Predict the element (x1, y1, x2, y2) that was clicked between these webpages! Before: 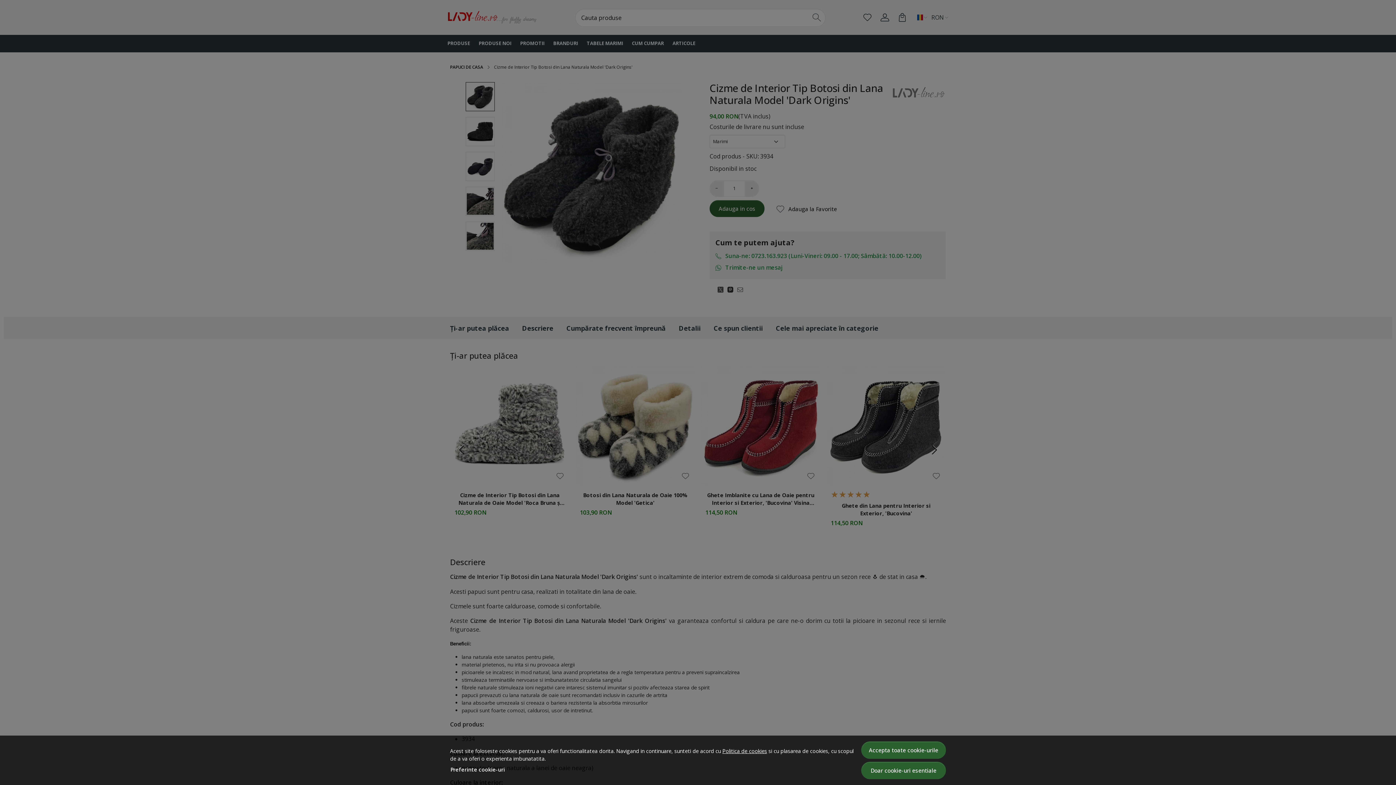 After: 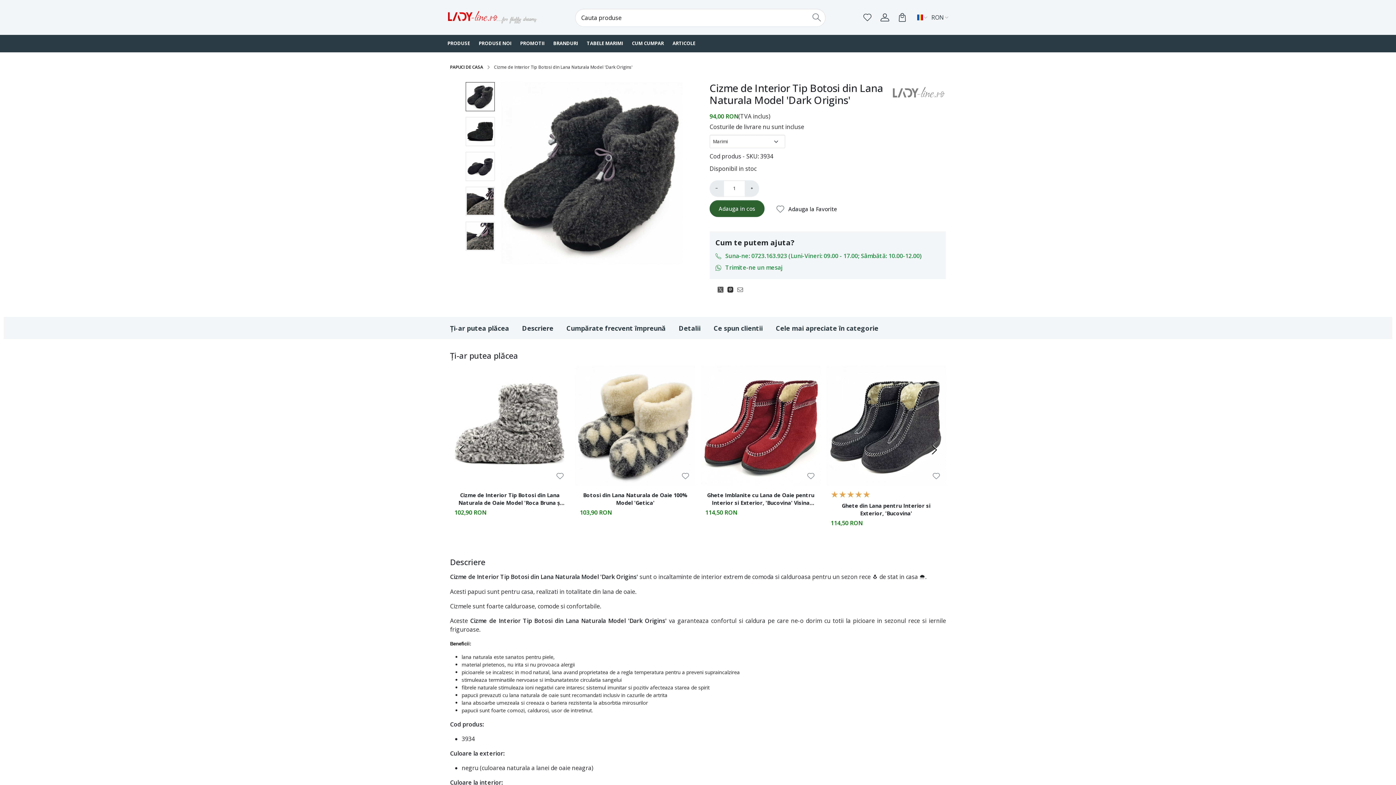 Action: label: Doar cookie-uri esentiale bbox: (861, 762, 946, 779)